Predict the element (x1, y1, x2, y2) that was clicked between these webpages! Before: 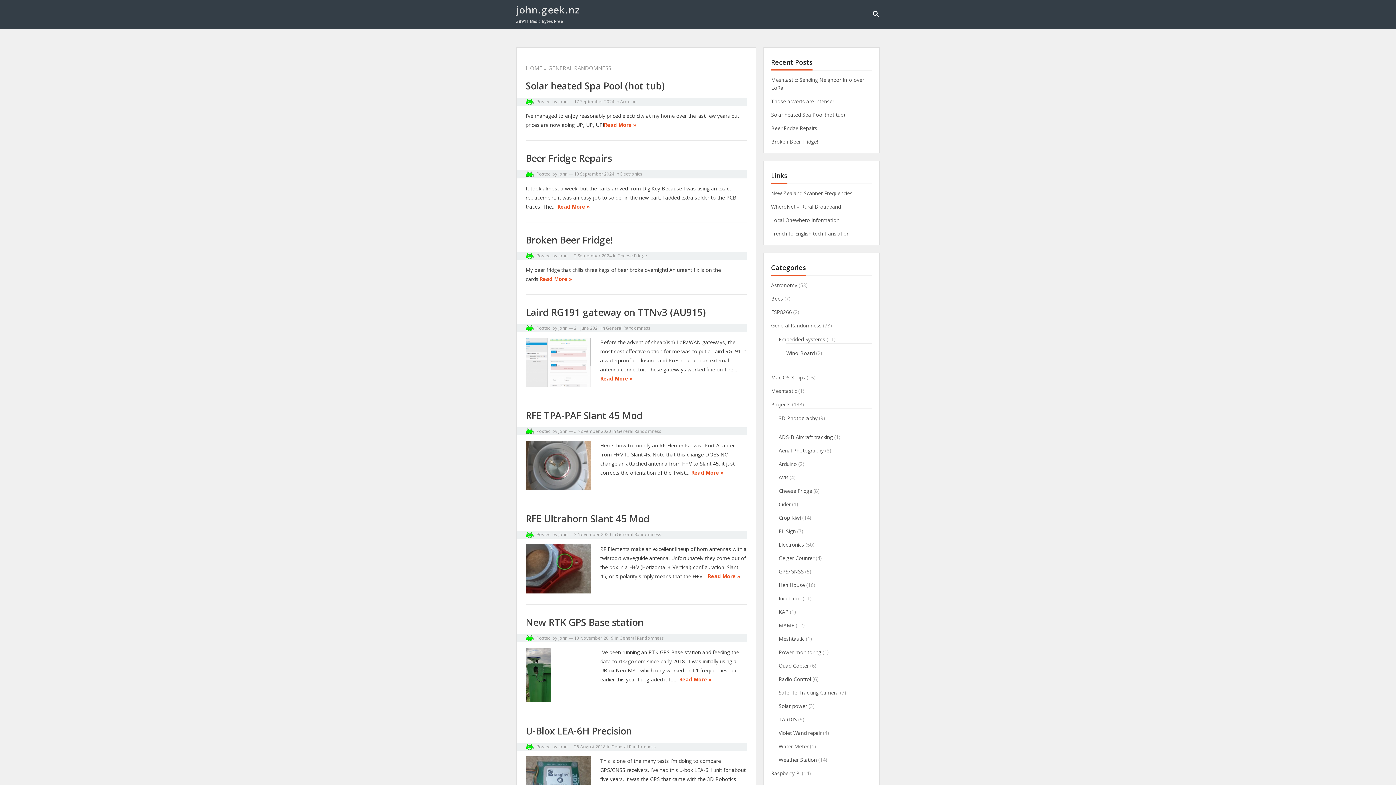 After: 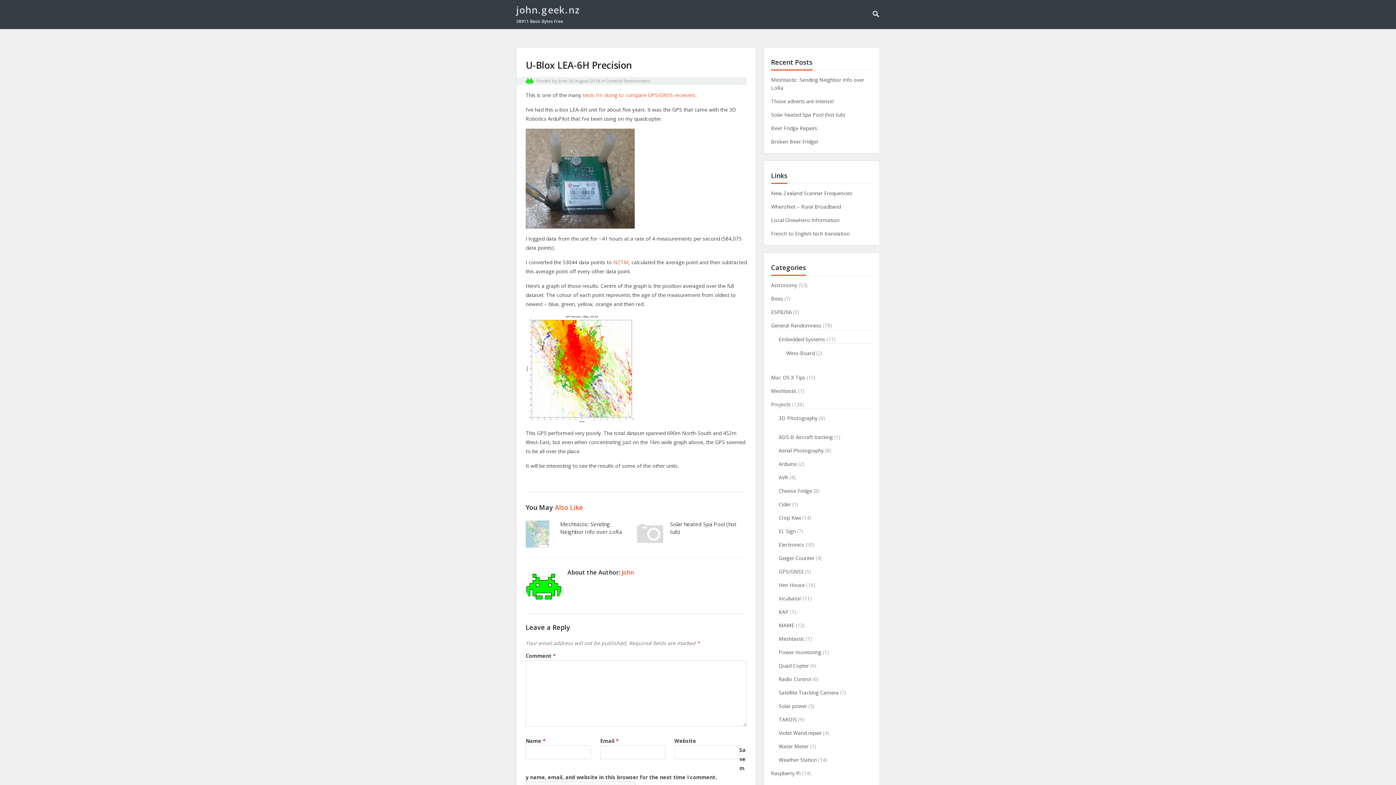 Action: label: U-Blox LEA-6H Precision bbox: (525, 724, 632, 737)